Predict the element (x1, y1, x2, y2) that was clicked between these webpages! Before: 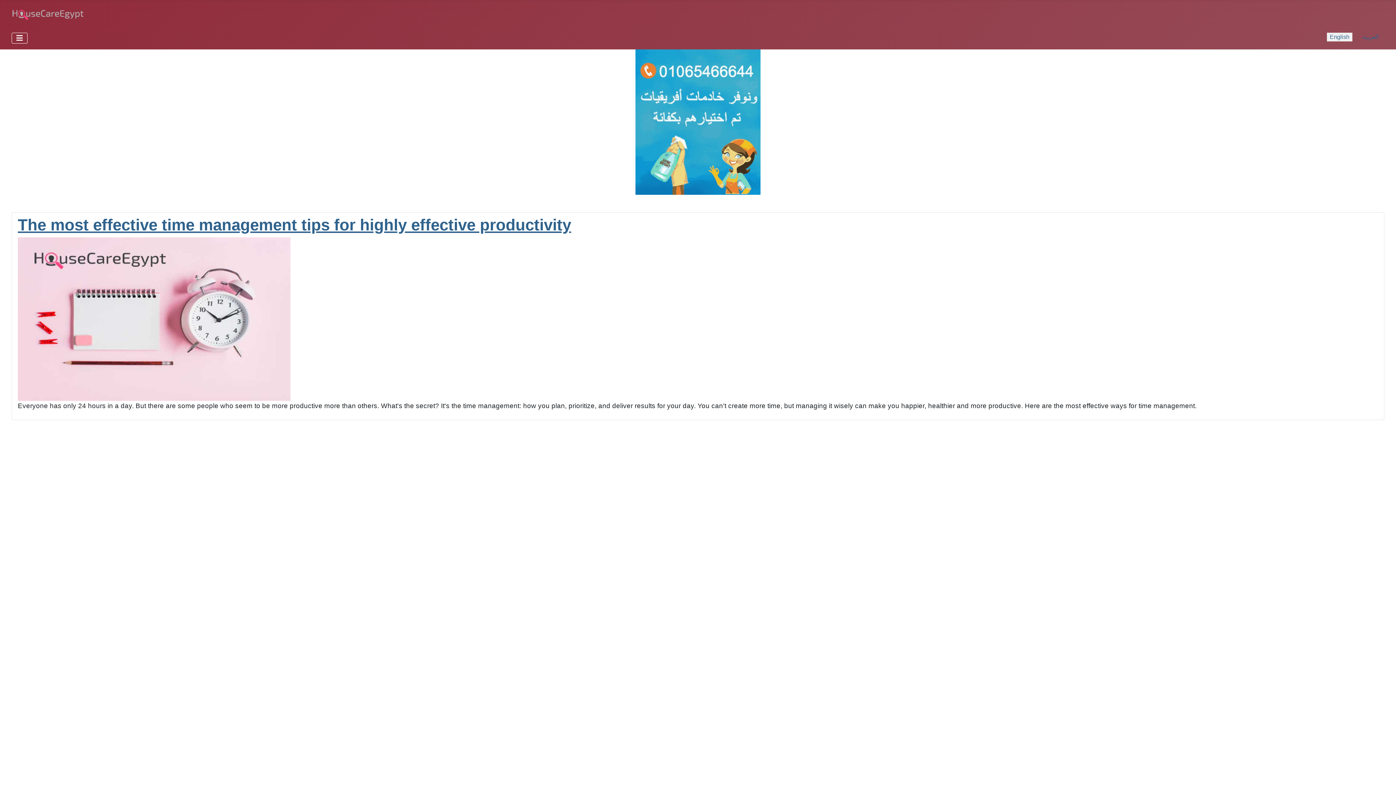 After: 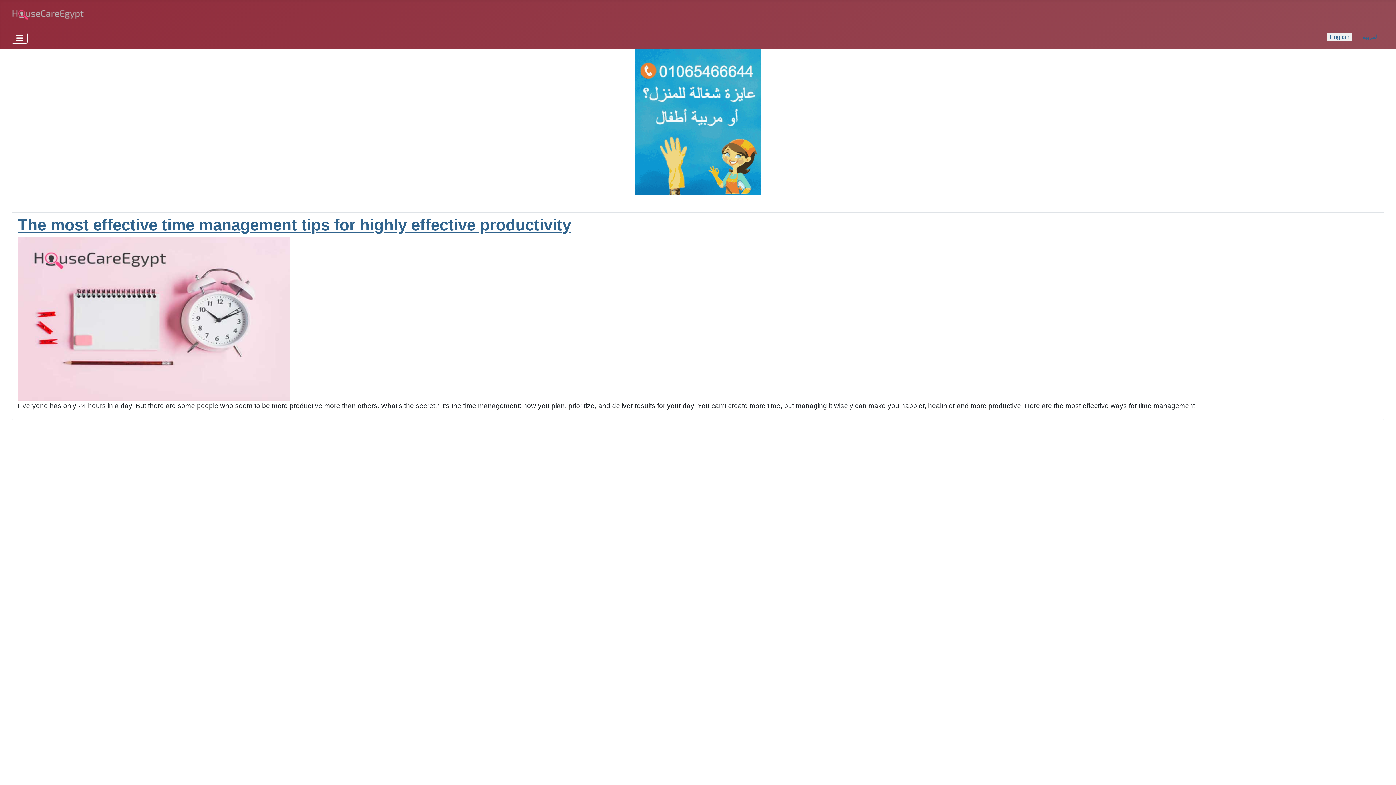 Action: label: English bbox: (1327, 30, 1352, 42)